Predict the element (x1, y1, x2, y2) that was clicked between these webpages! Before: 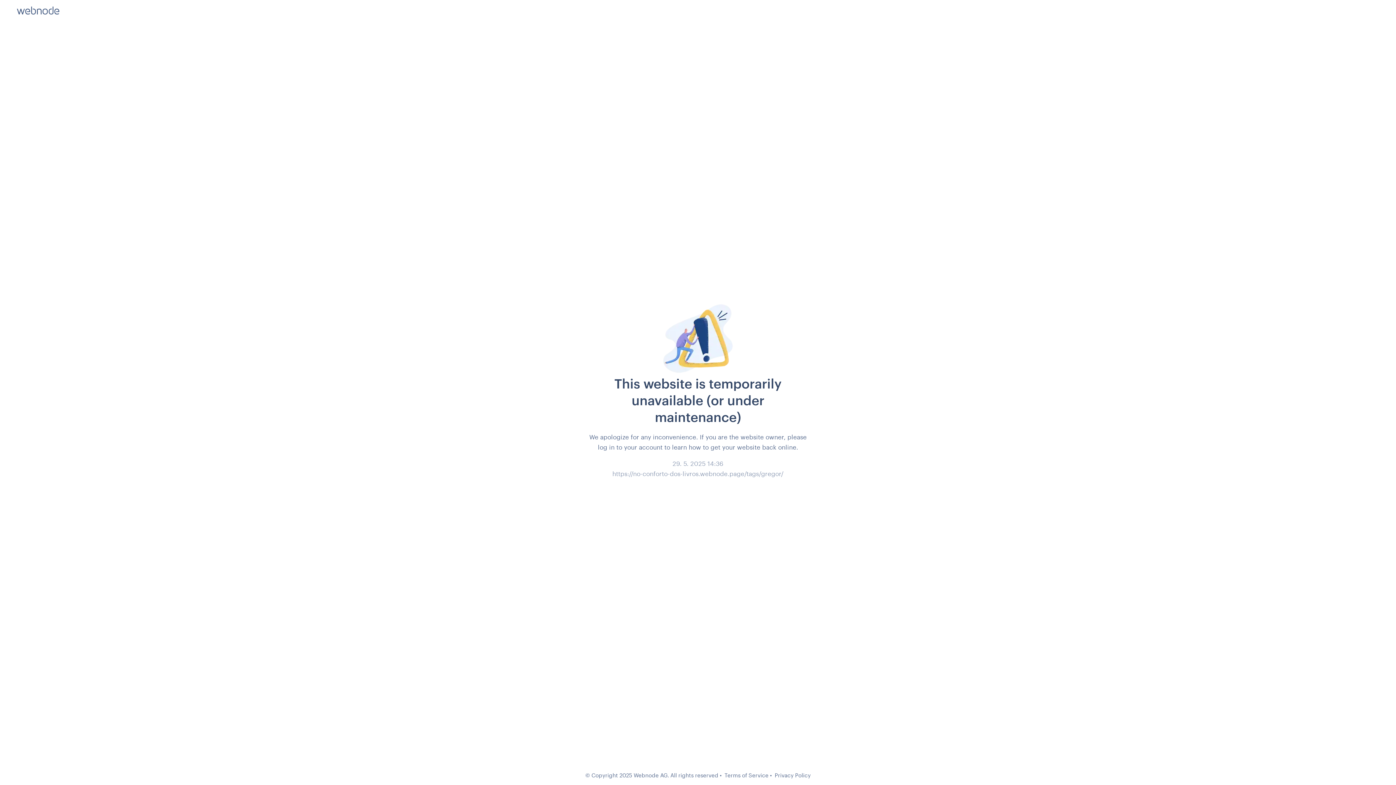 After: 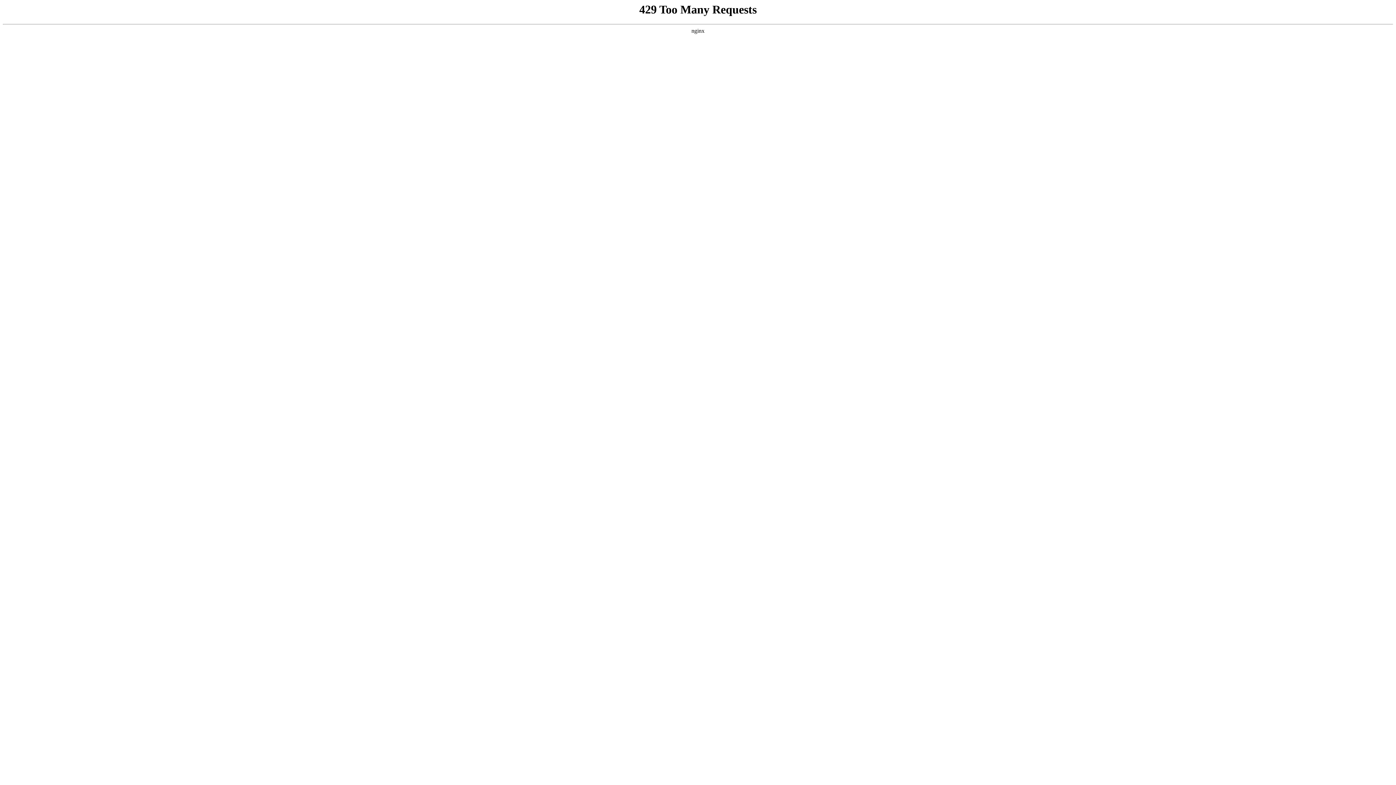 Action: bbox: (774, 772, 810, 778) label: Privacy Policy